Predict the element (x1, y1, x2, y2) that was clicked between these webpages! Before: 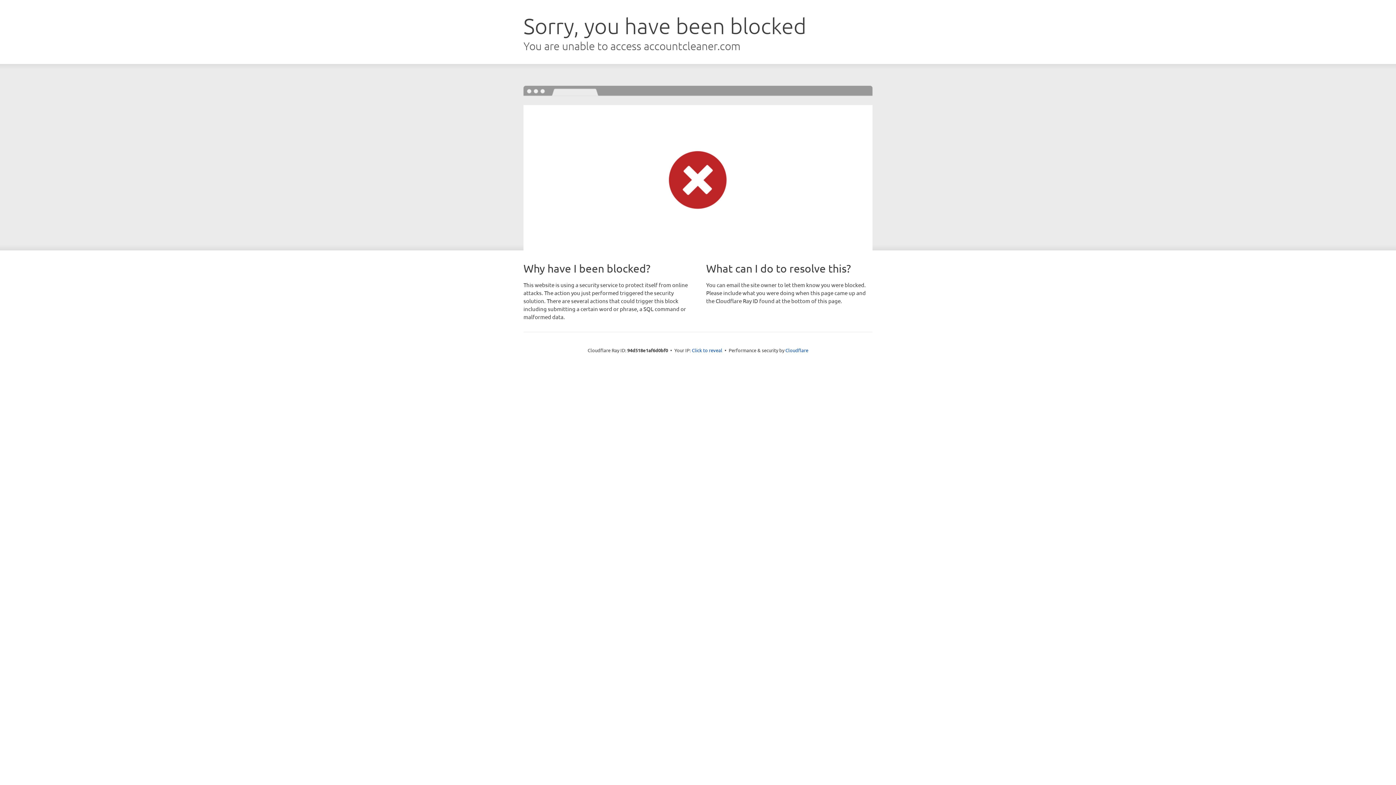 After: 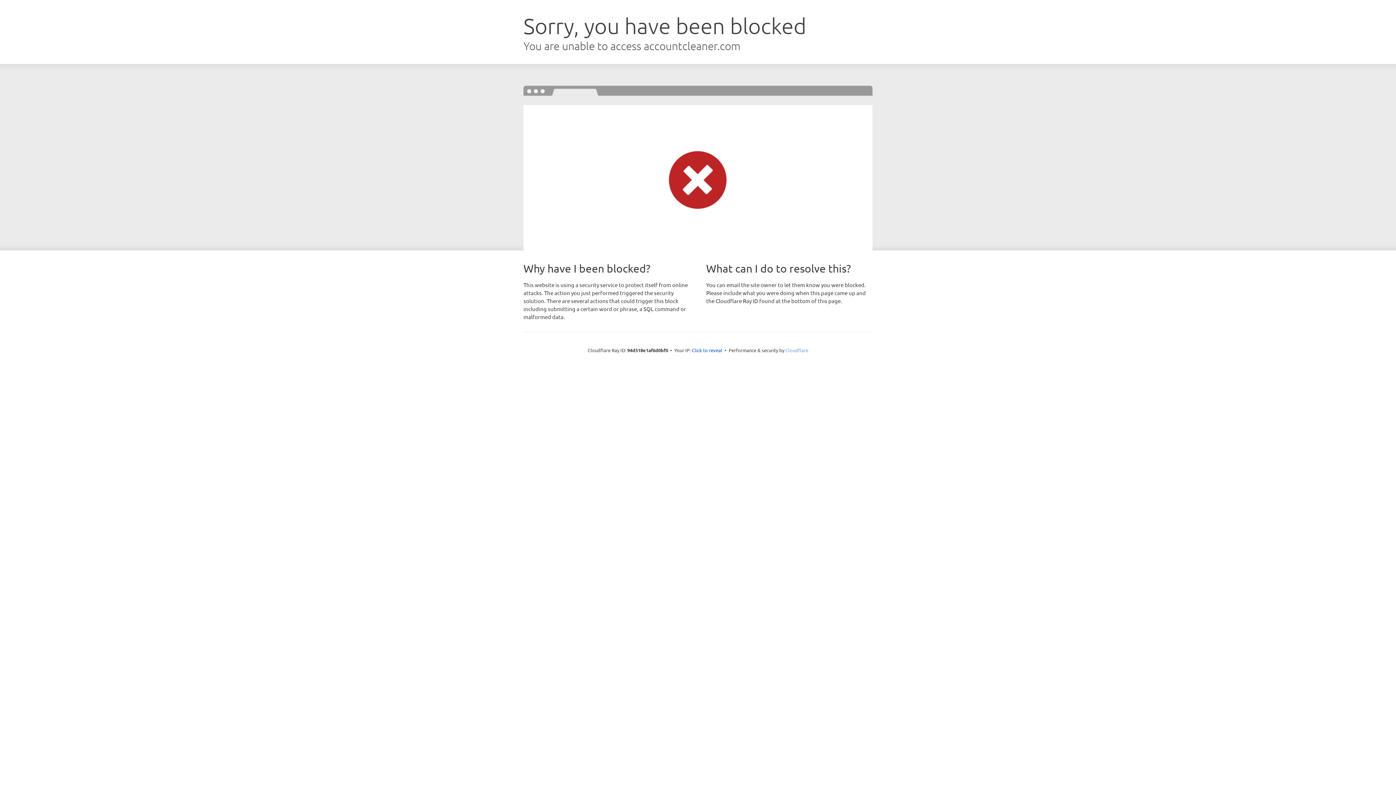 Action: label: Cloudflare bbox: (785, 347, 808, 353)